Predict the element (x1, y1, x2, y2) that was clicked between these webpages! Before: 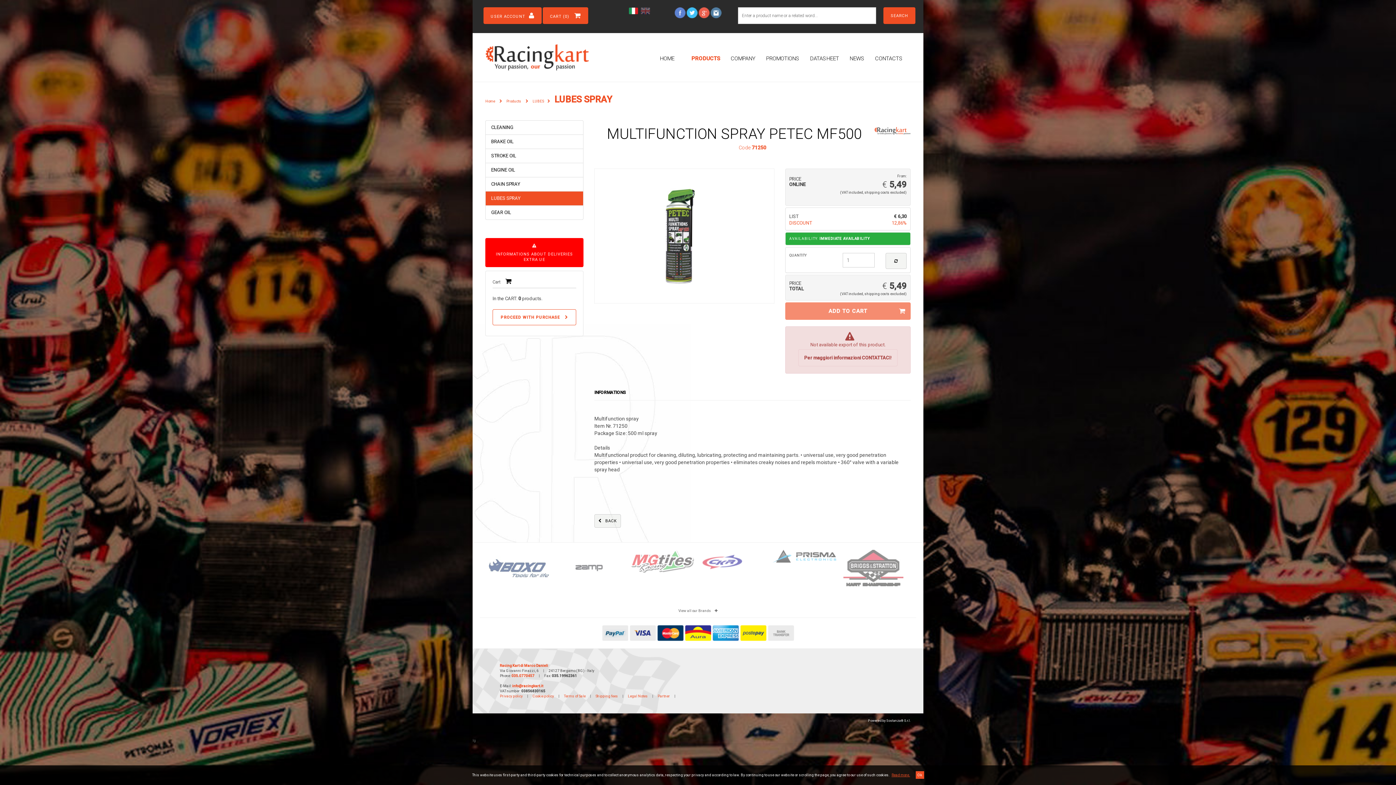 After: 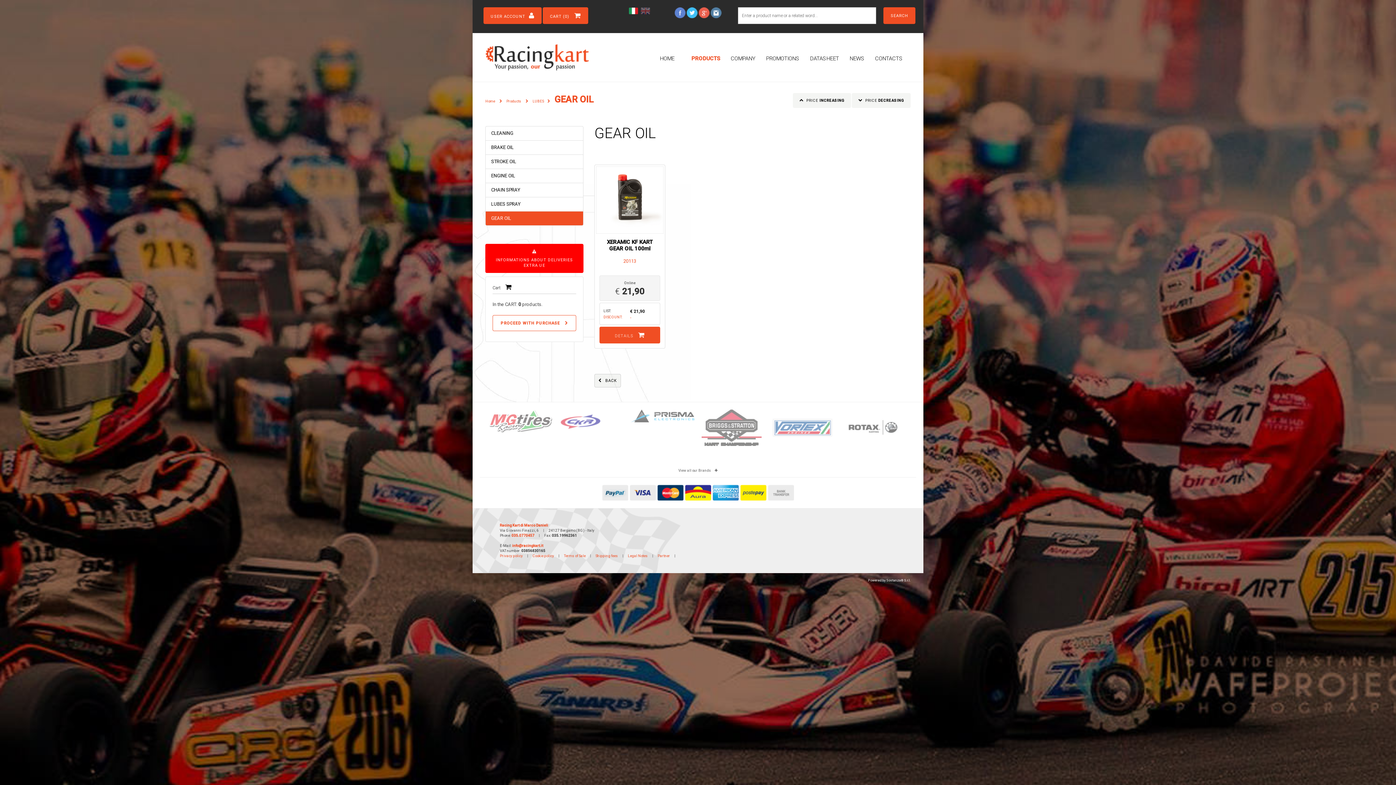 Action: bbox: (485, 205, 583, 220) label: GEAR OIL